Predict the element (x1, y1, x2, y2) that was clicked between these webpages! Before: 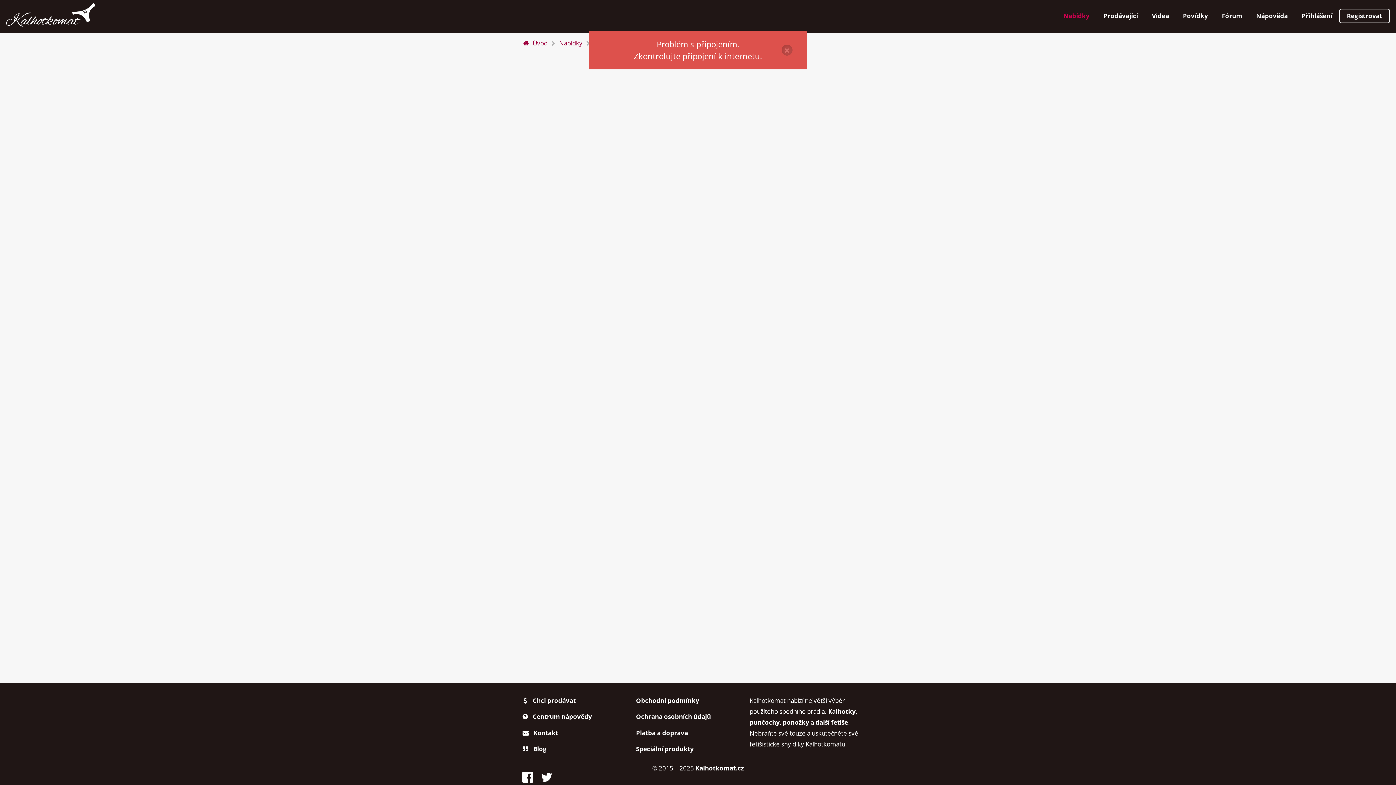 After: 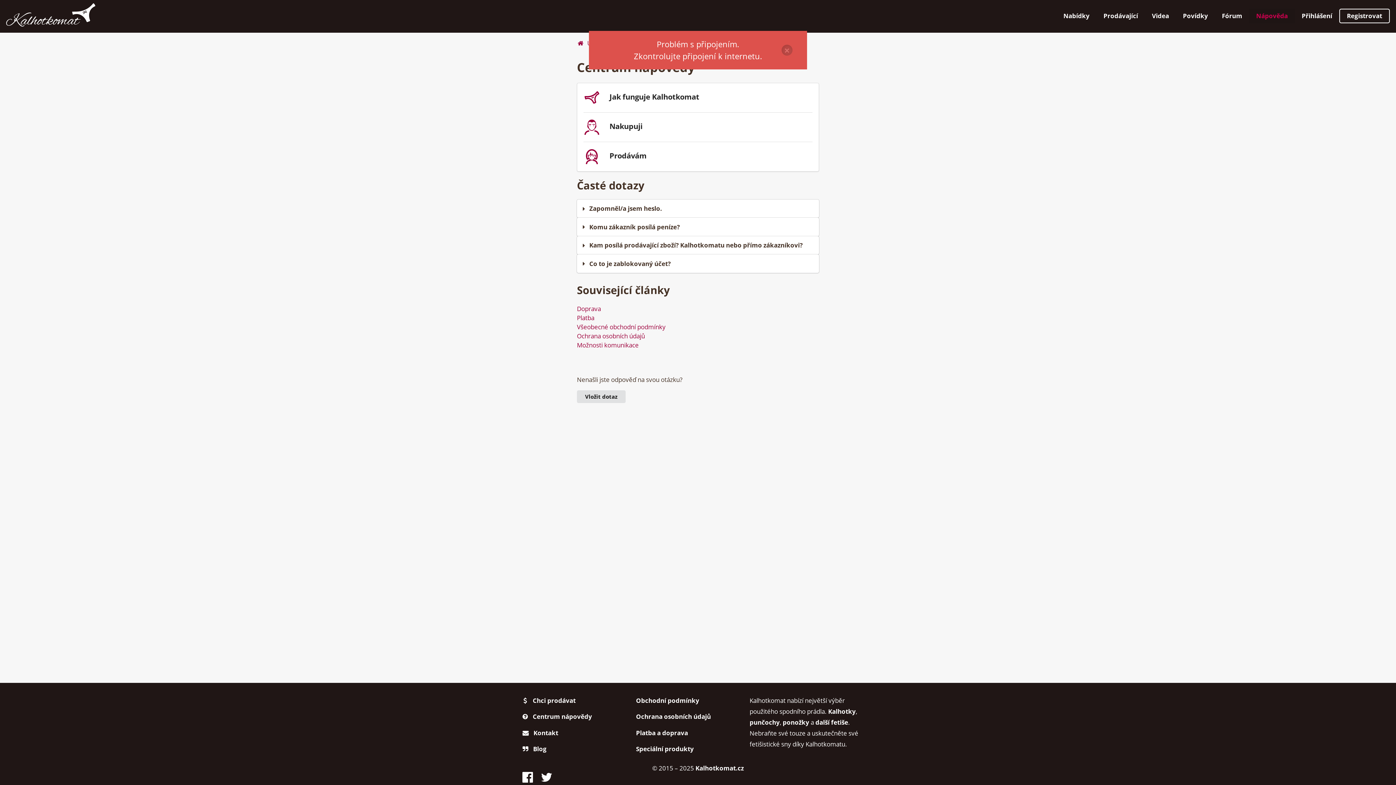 Action: bbox: (1249, 8, 1295, 23) label: Nápověda